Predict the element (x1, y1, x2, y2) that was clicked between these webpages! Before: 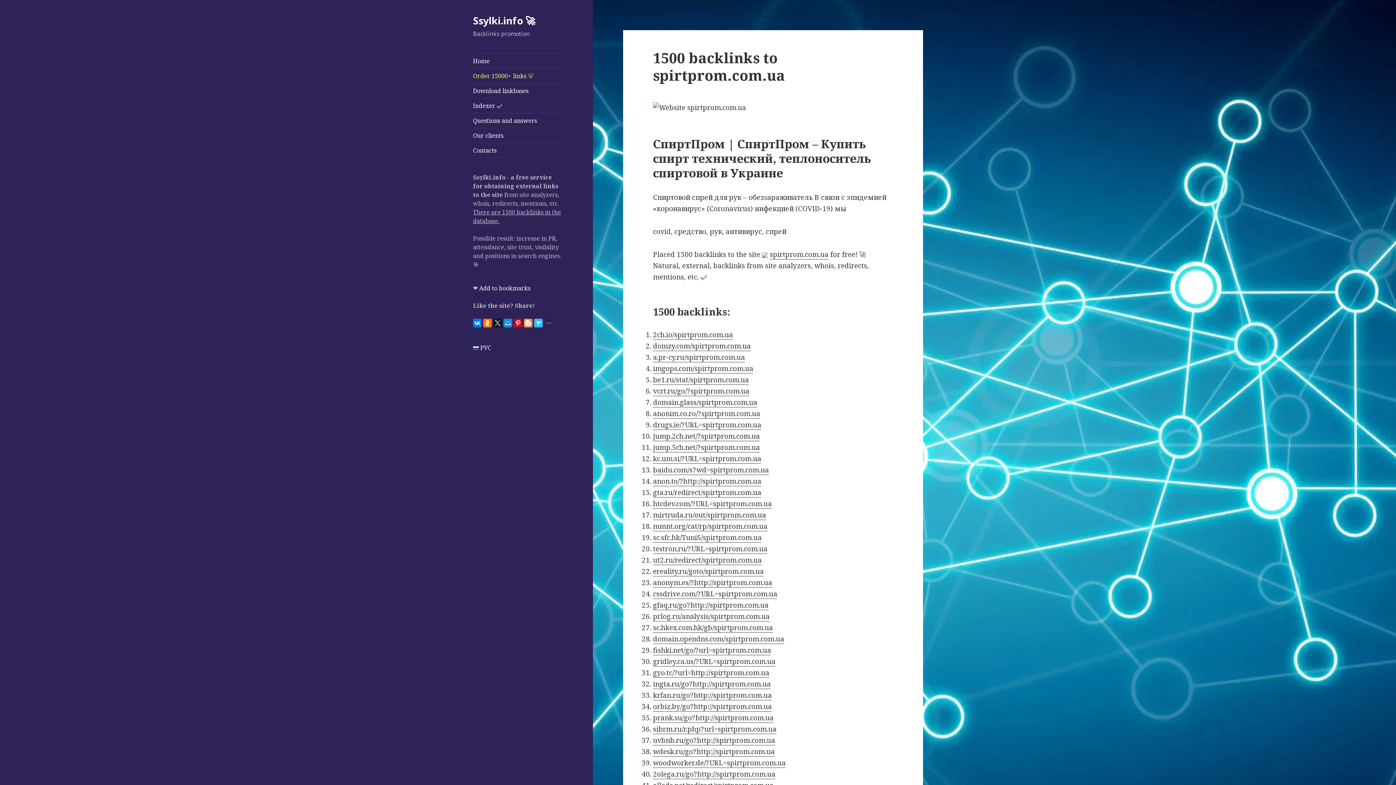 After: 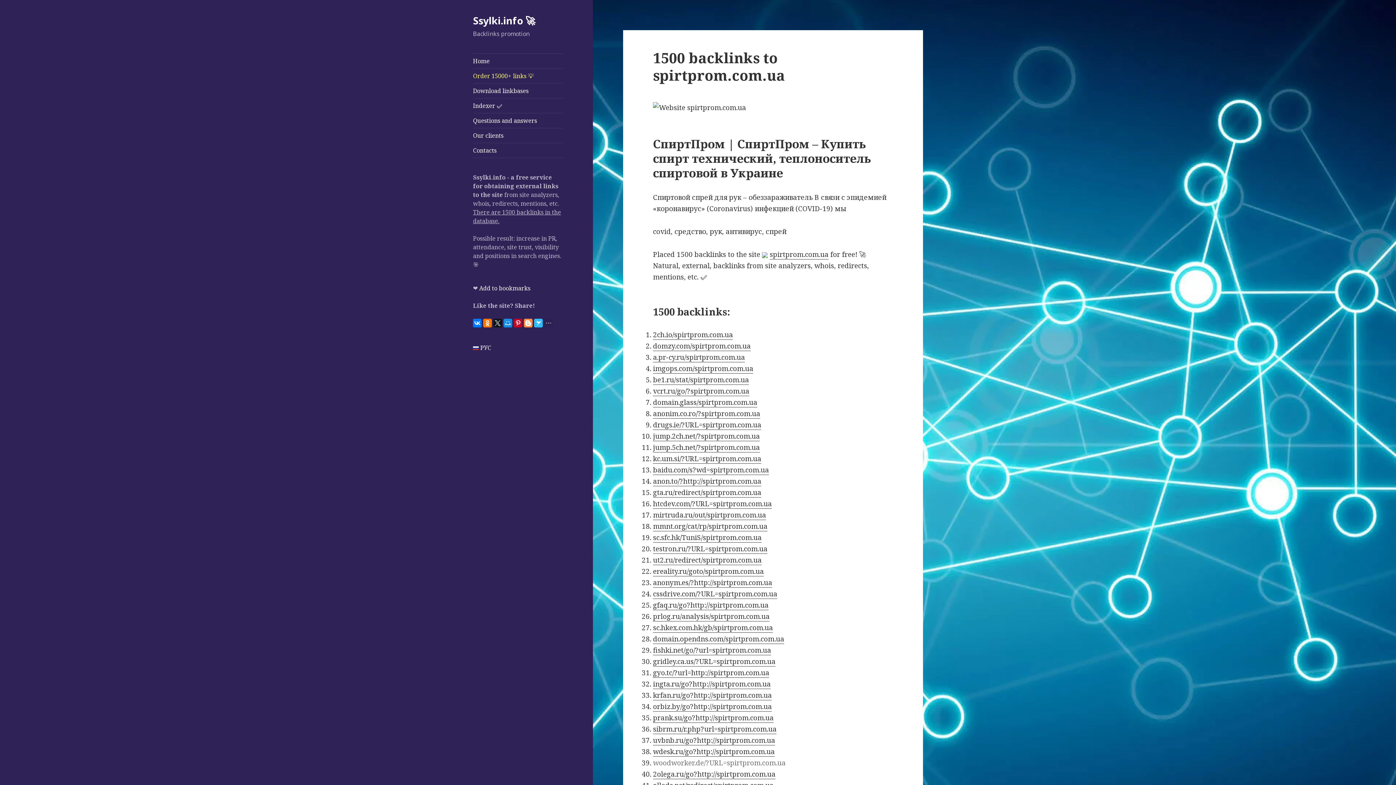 Action: bbox: (653, 758, 785, 768) label: woodworker.de/?URL=spirtprom.com.ua